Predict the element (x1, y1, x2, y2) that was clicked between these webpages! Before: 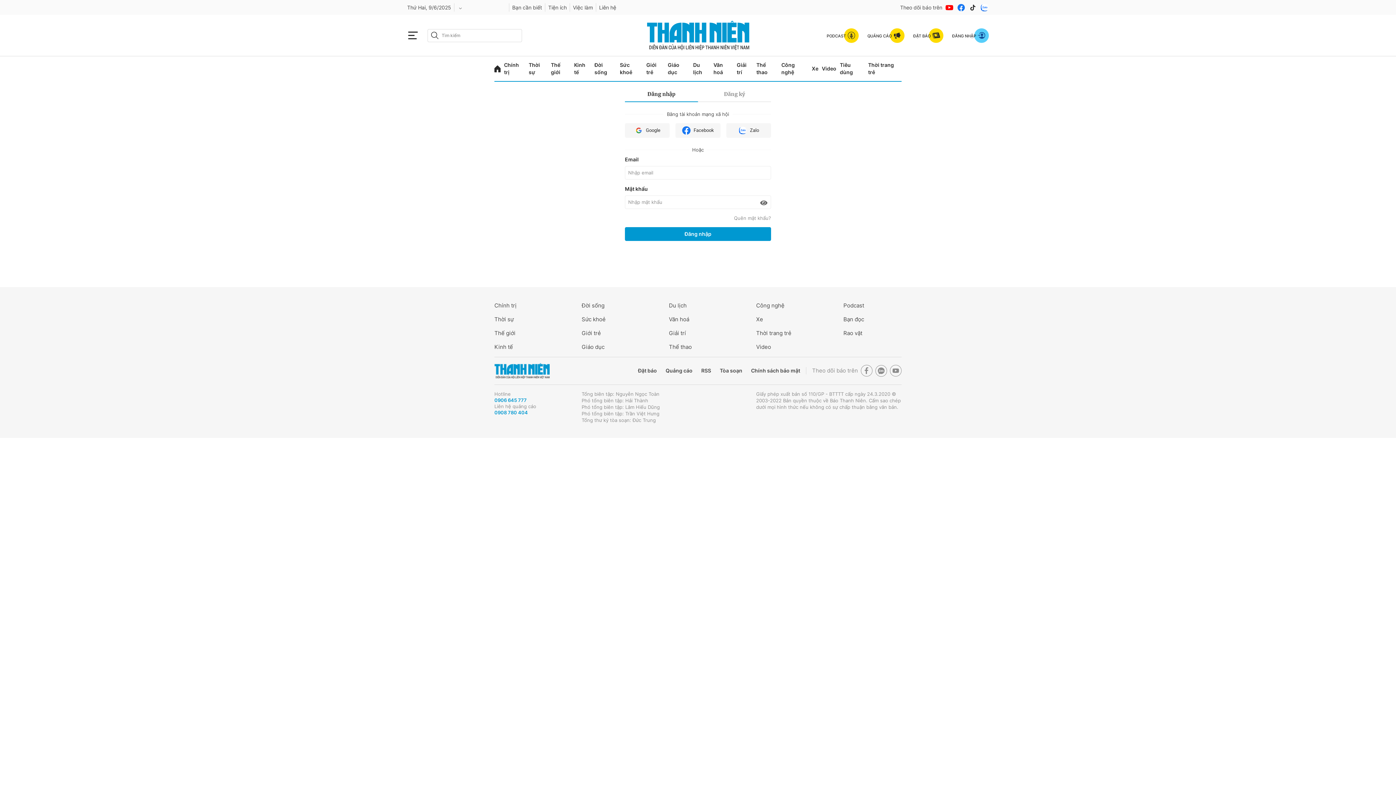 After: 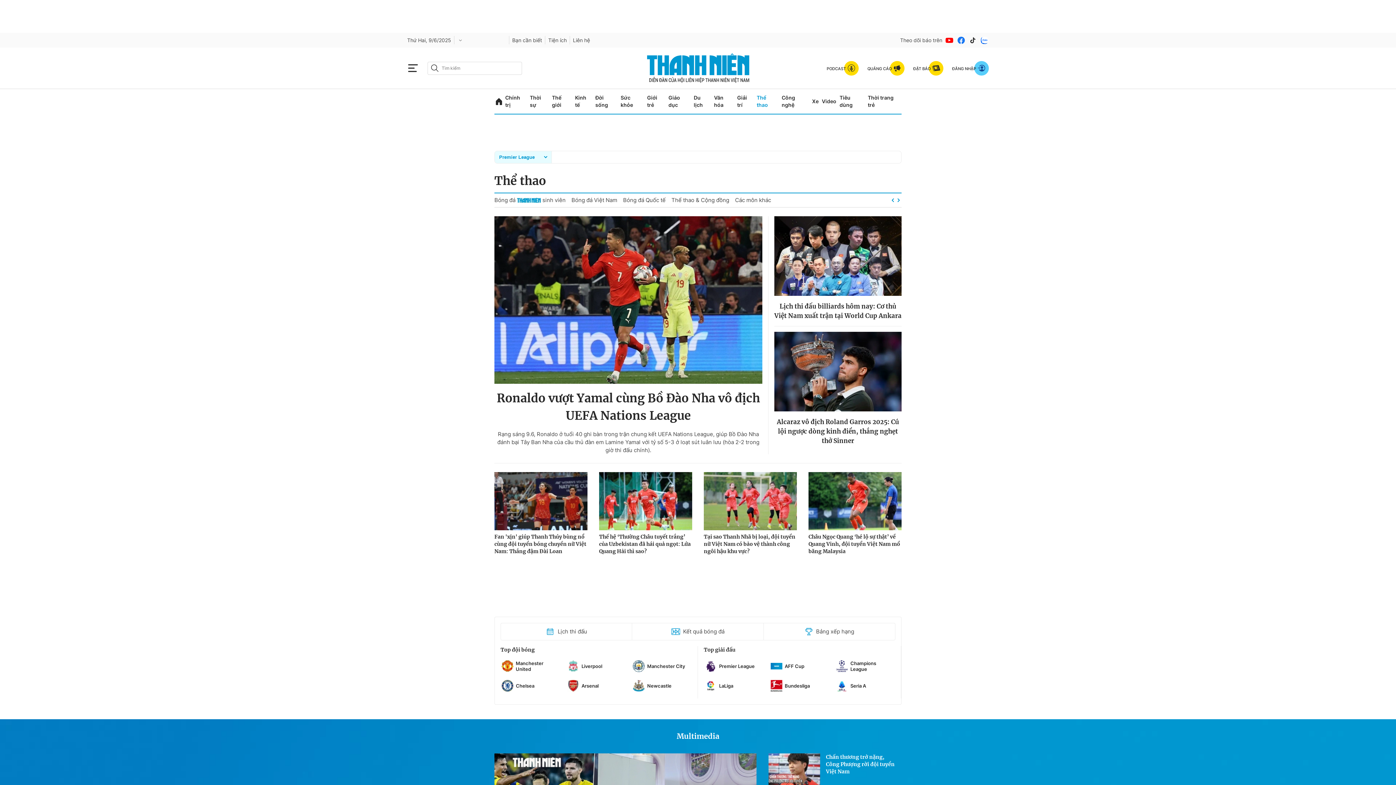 Action: bbox: (756, 56, 778, 81) label: Thể thao